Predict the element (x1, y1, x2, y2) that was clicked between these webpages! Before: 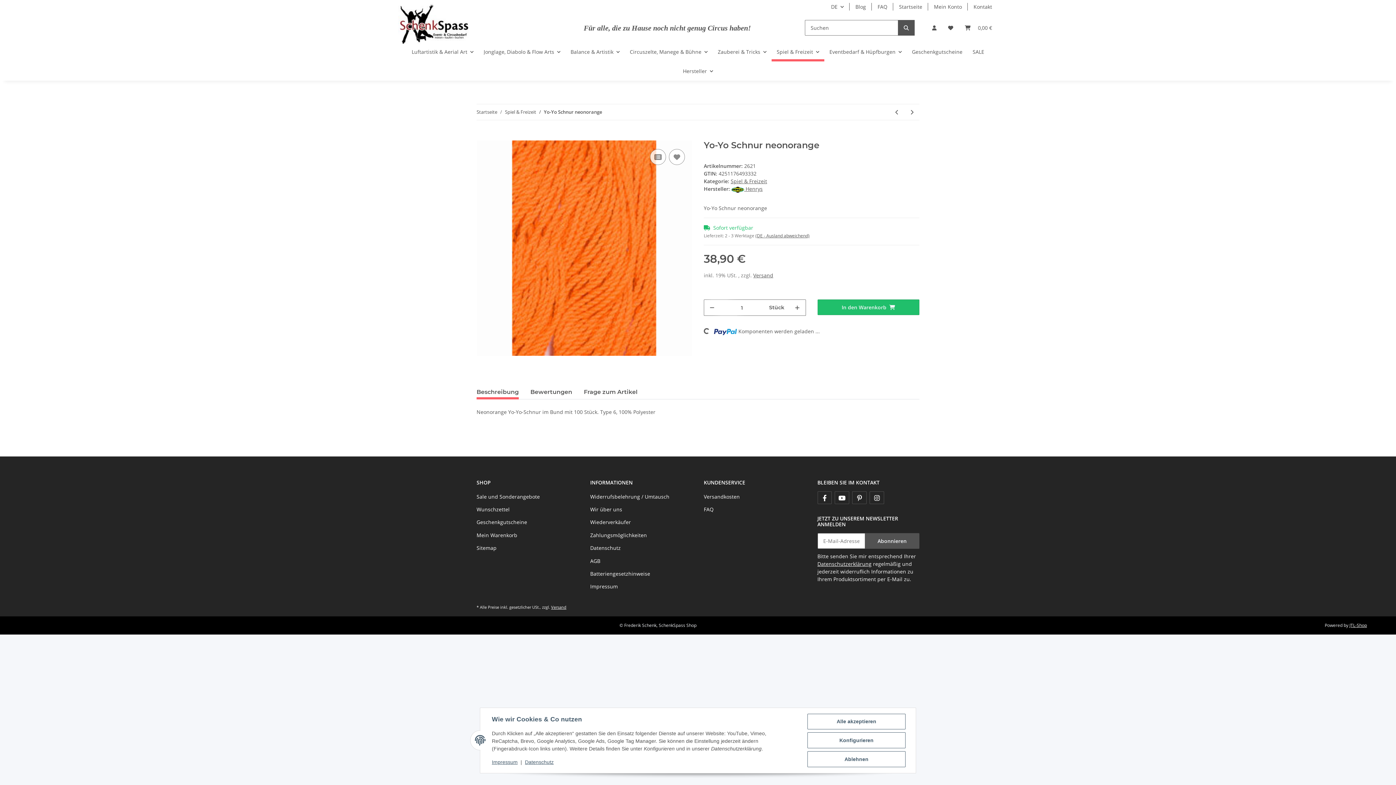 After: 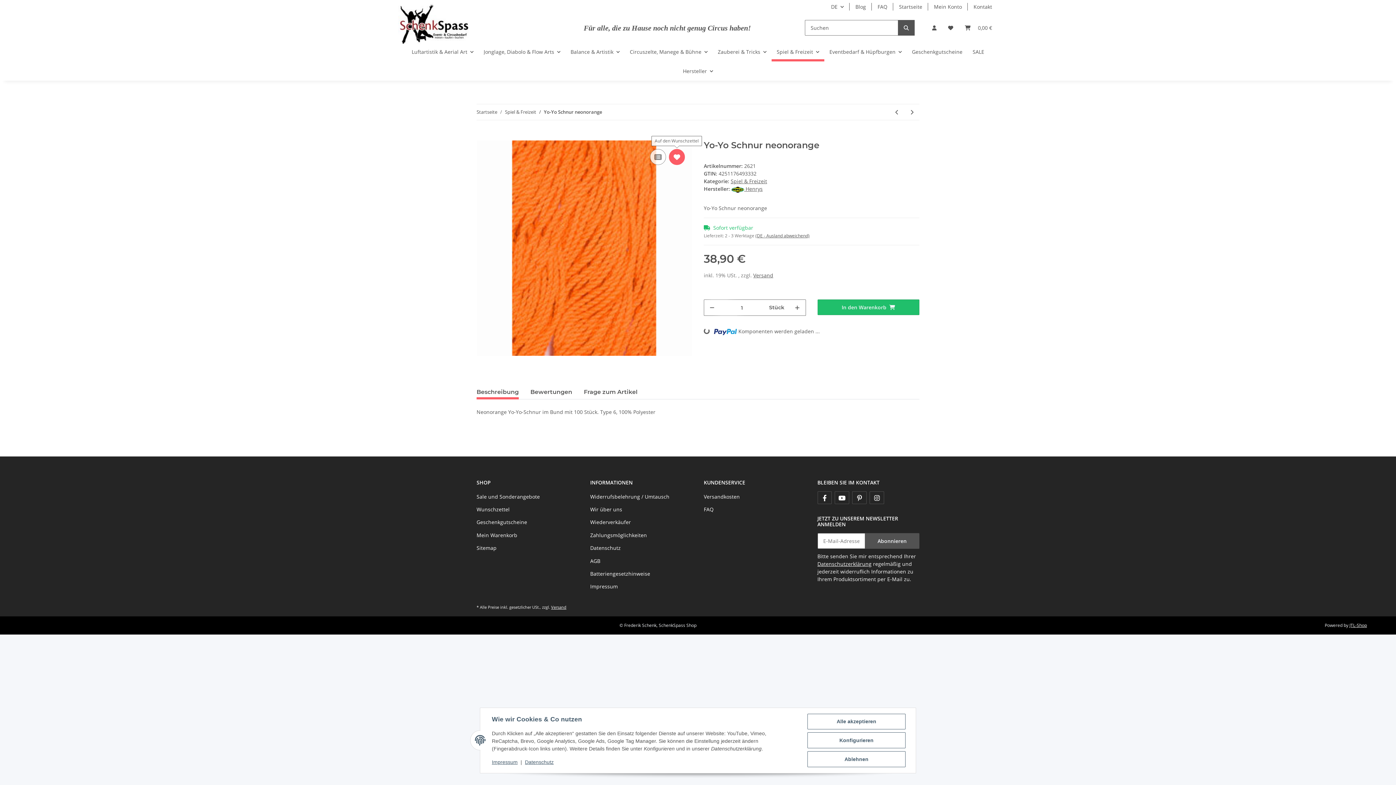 Action: bbox: (669, 149, 685, 165) label: Auf den Wunschzettel